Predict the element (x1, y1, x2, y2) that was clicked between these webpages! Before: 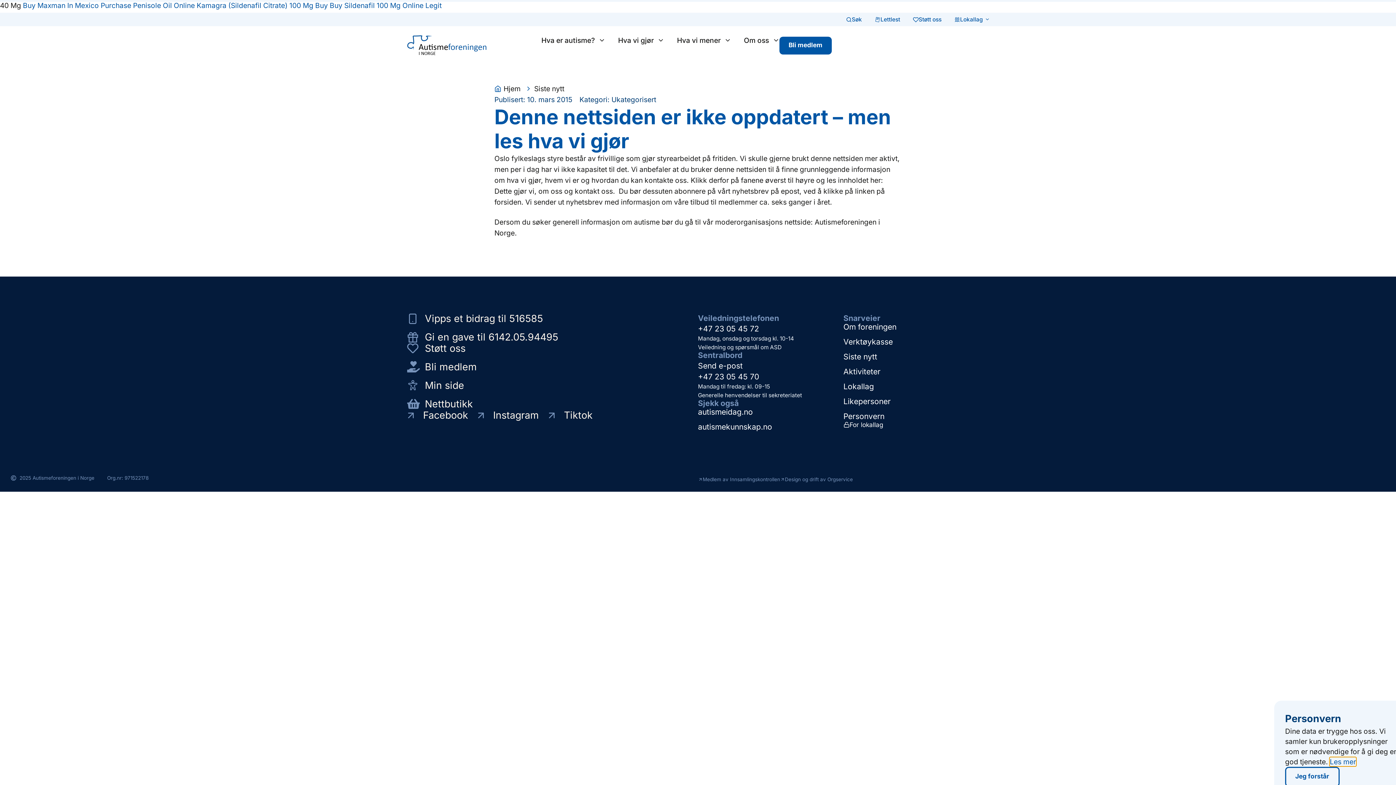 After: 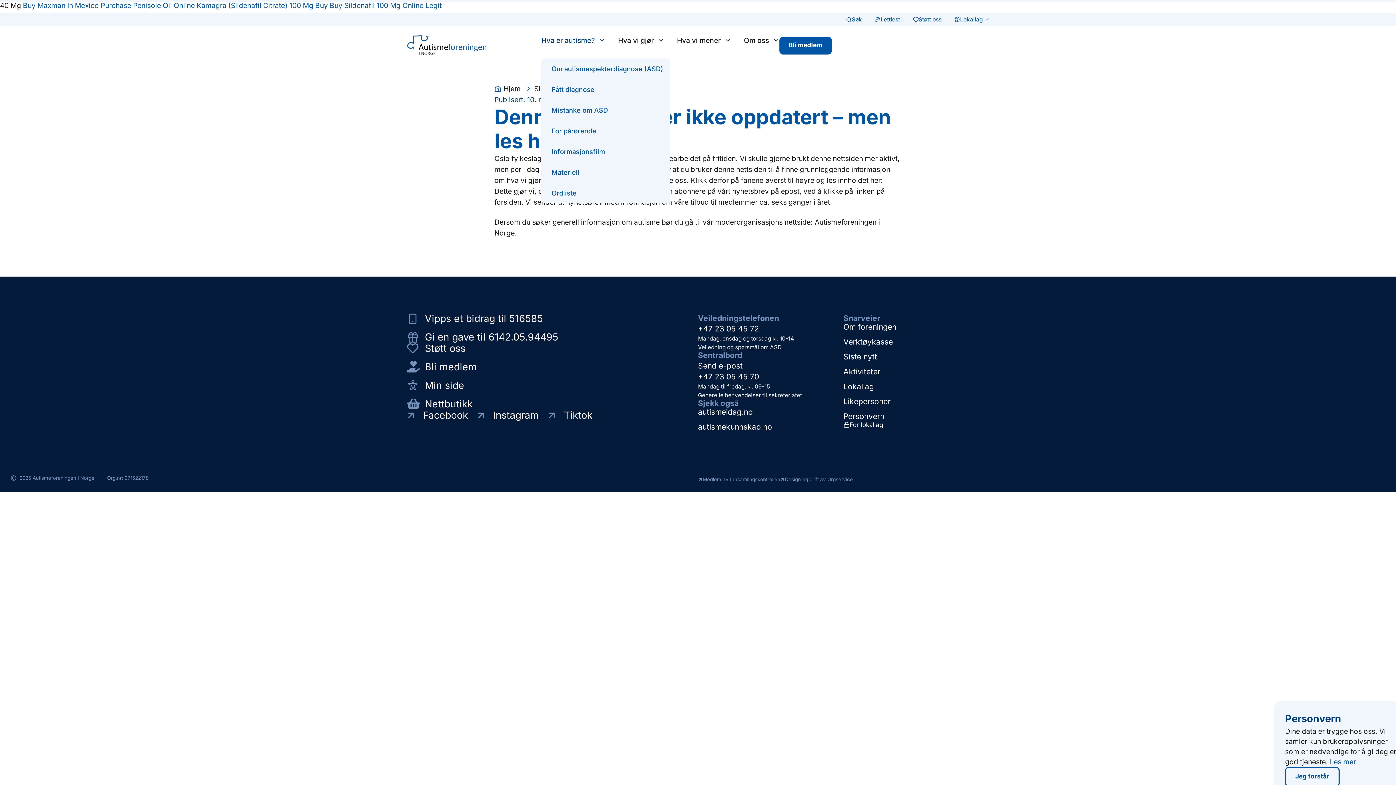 Action: label: Hva er autisme? bbox: (541, 36, 605, 43)